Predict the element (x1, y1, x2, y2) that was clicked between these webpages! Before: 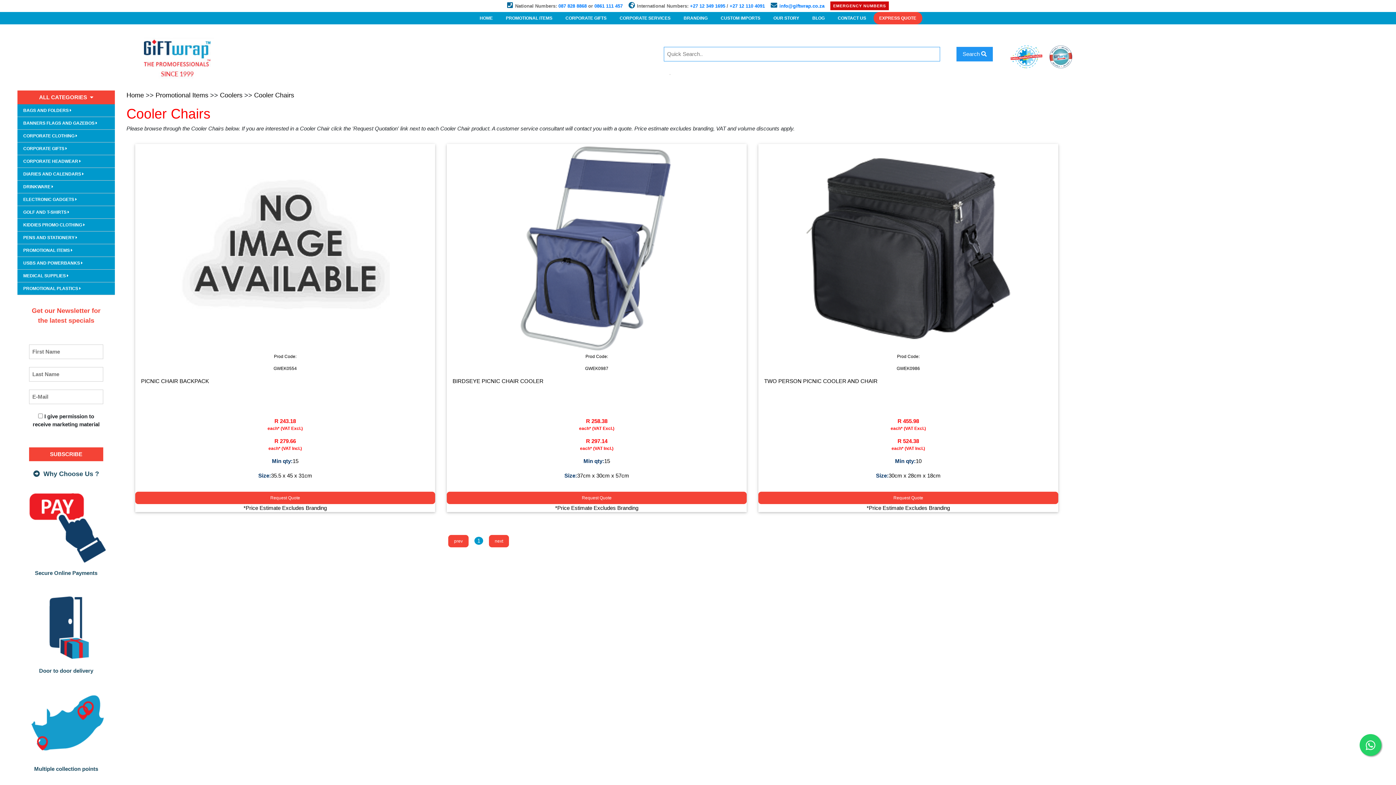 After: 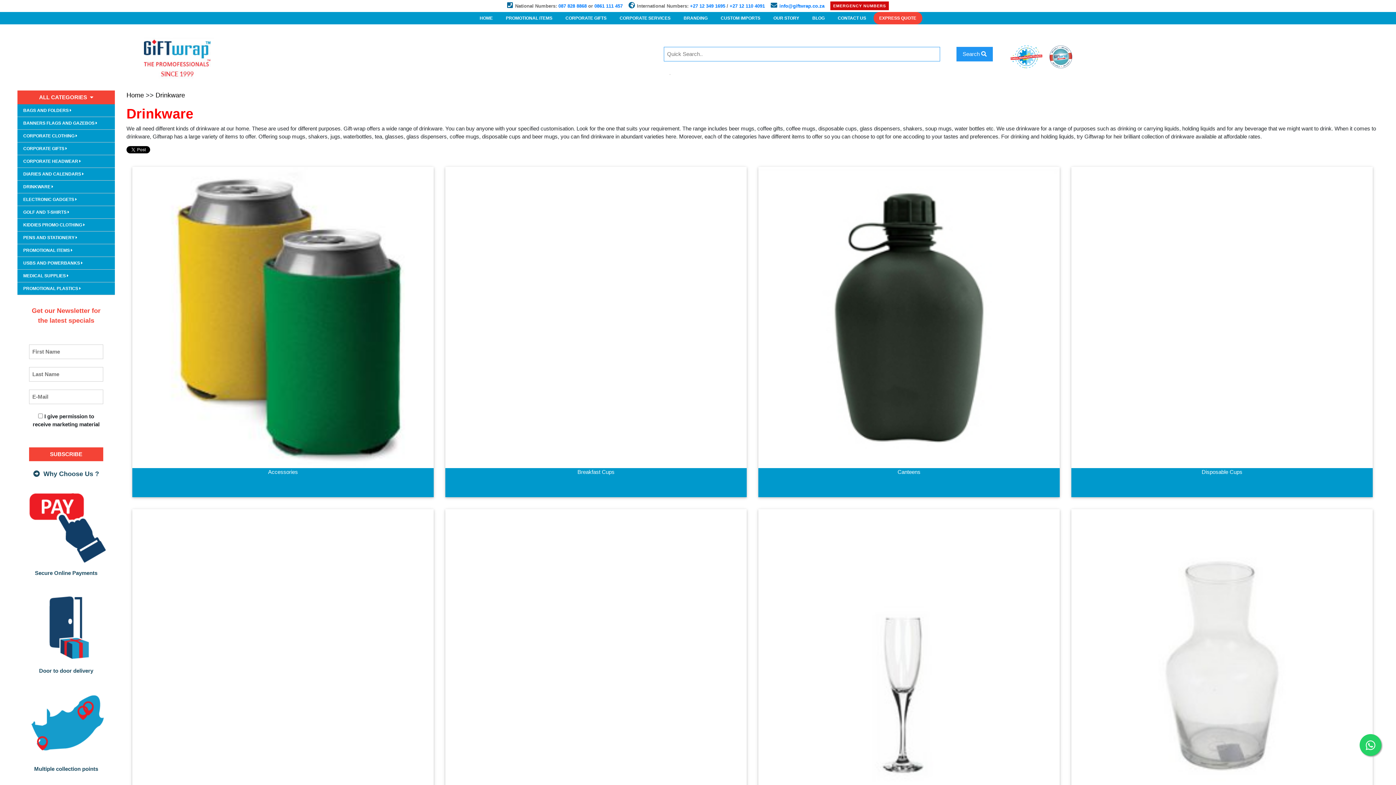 Action: bbox: (23, 184, 53, 189) label: DRINKWARE 